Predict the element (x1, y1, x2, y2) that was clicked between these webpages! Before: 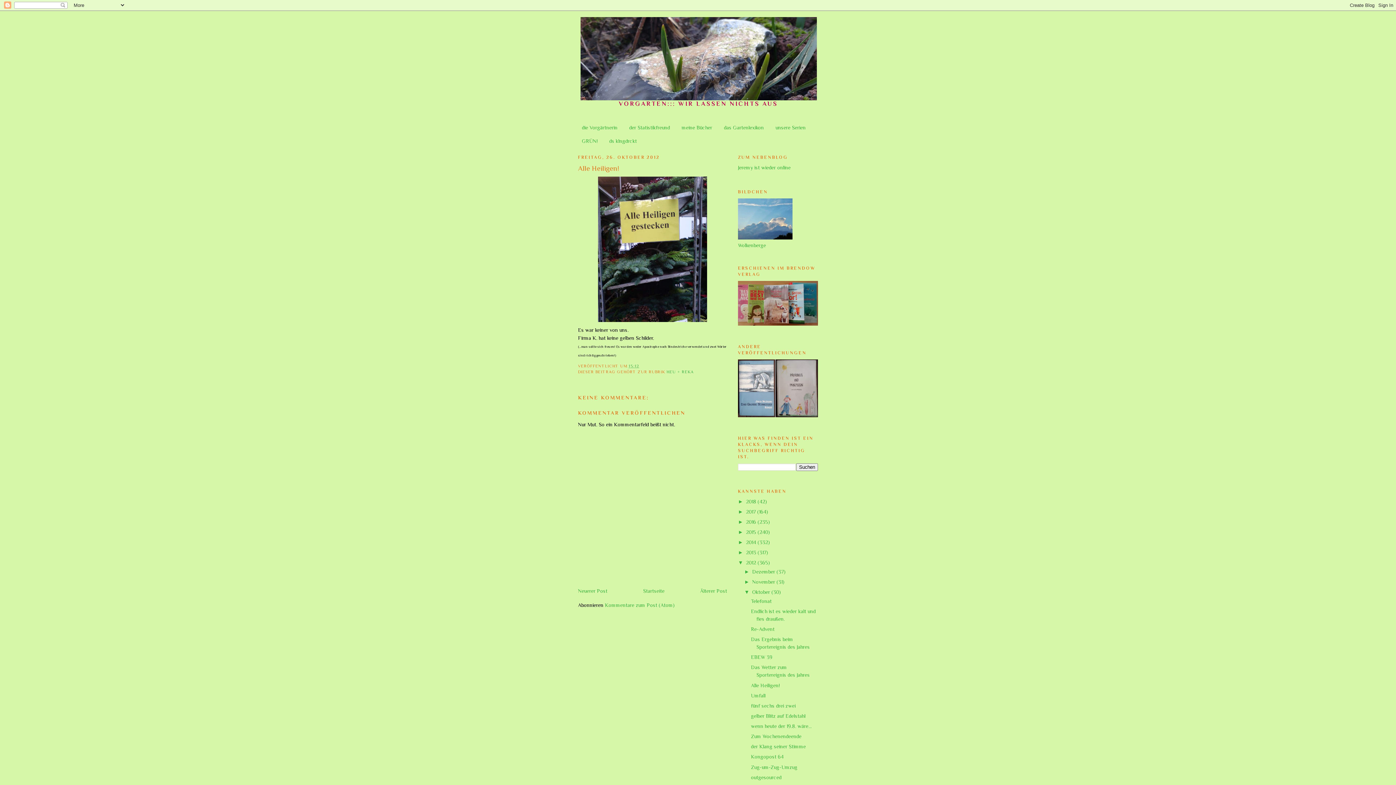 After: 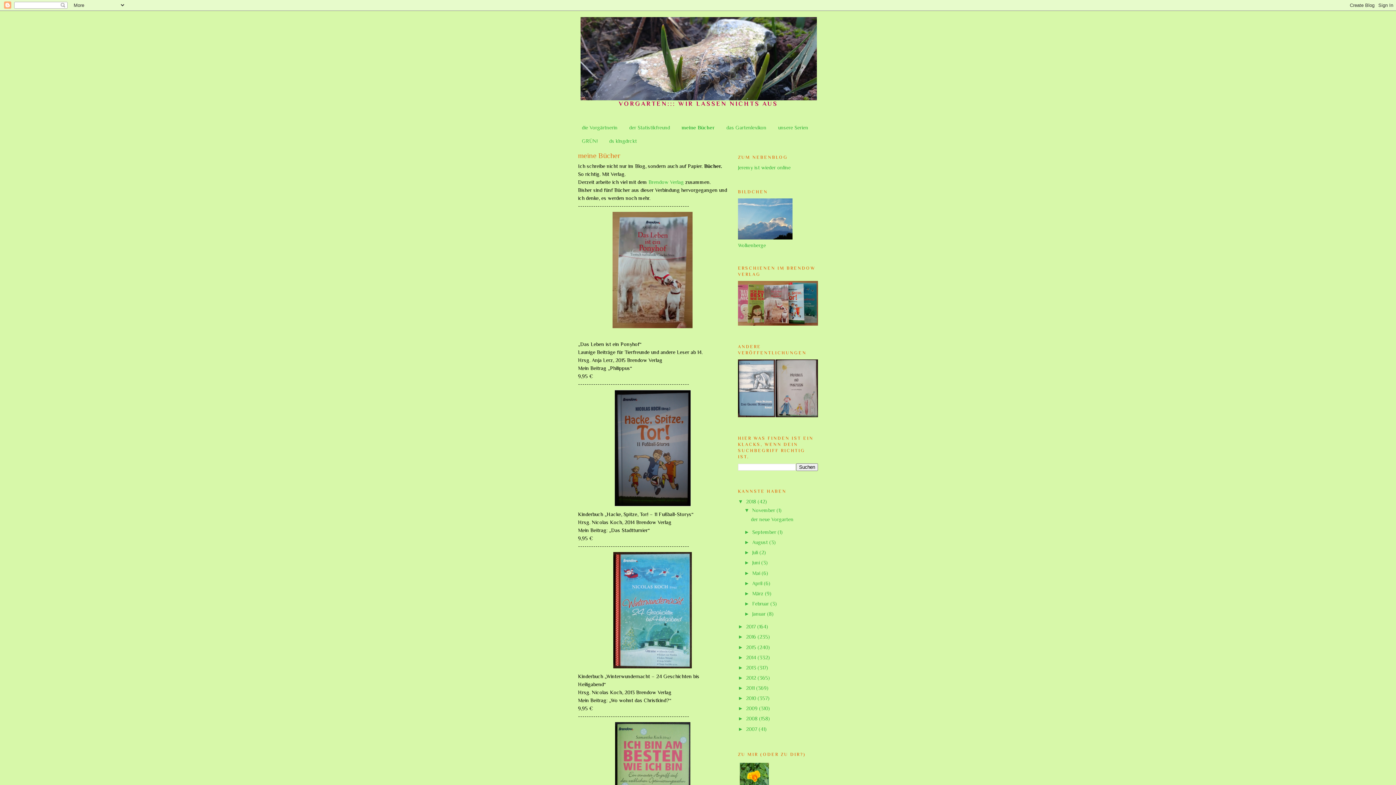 Action: label: meine Bücher bbox: (681, 124, 712, 130)